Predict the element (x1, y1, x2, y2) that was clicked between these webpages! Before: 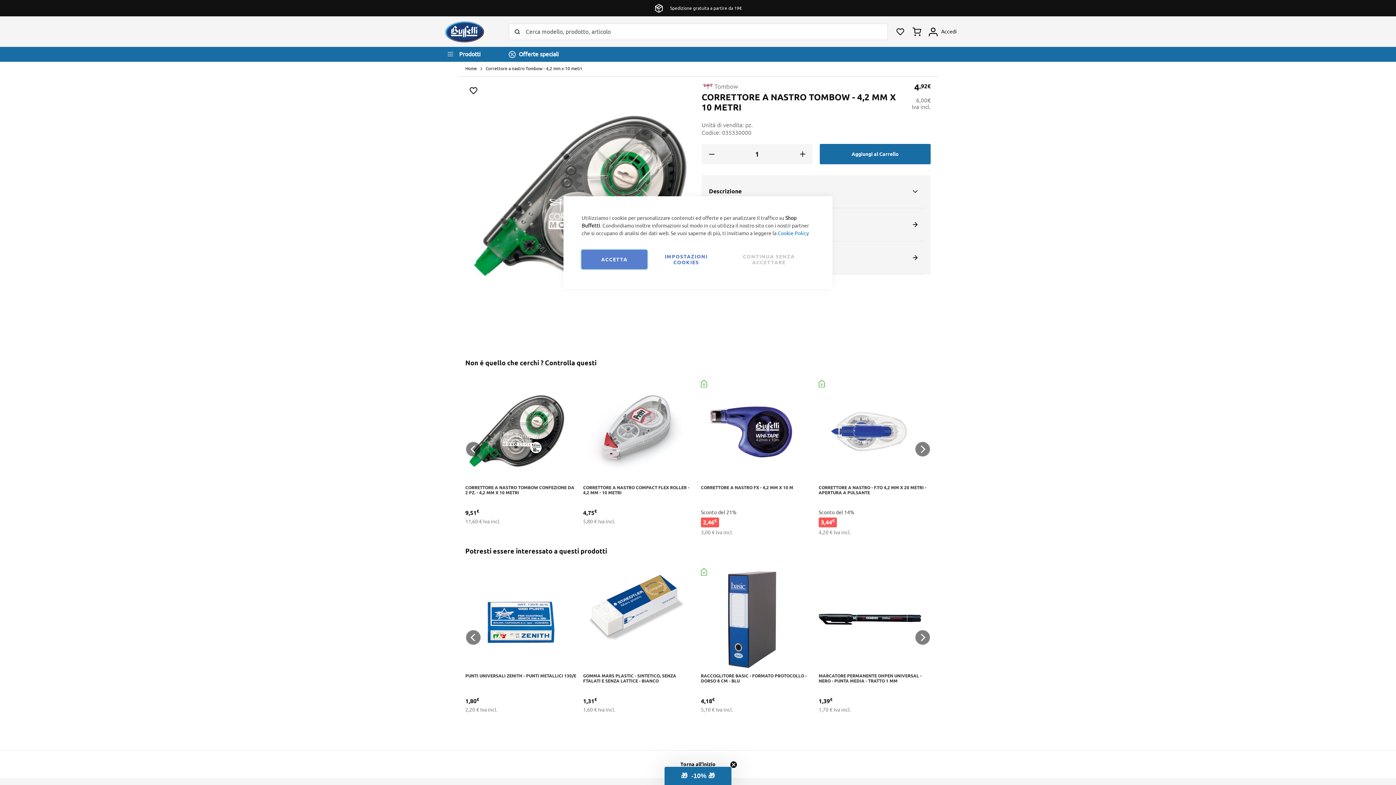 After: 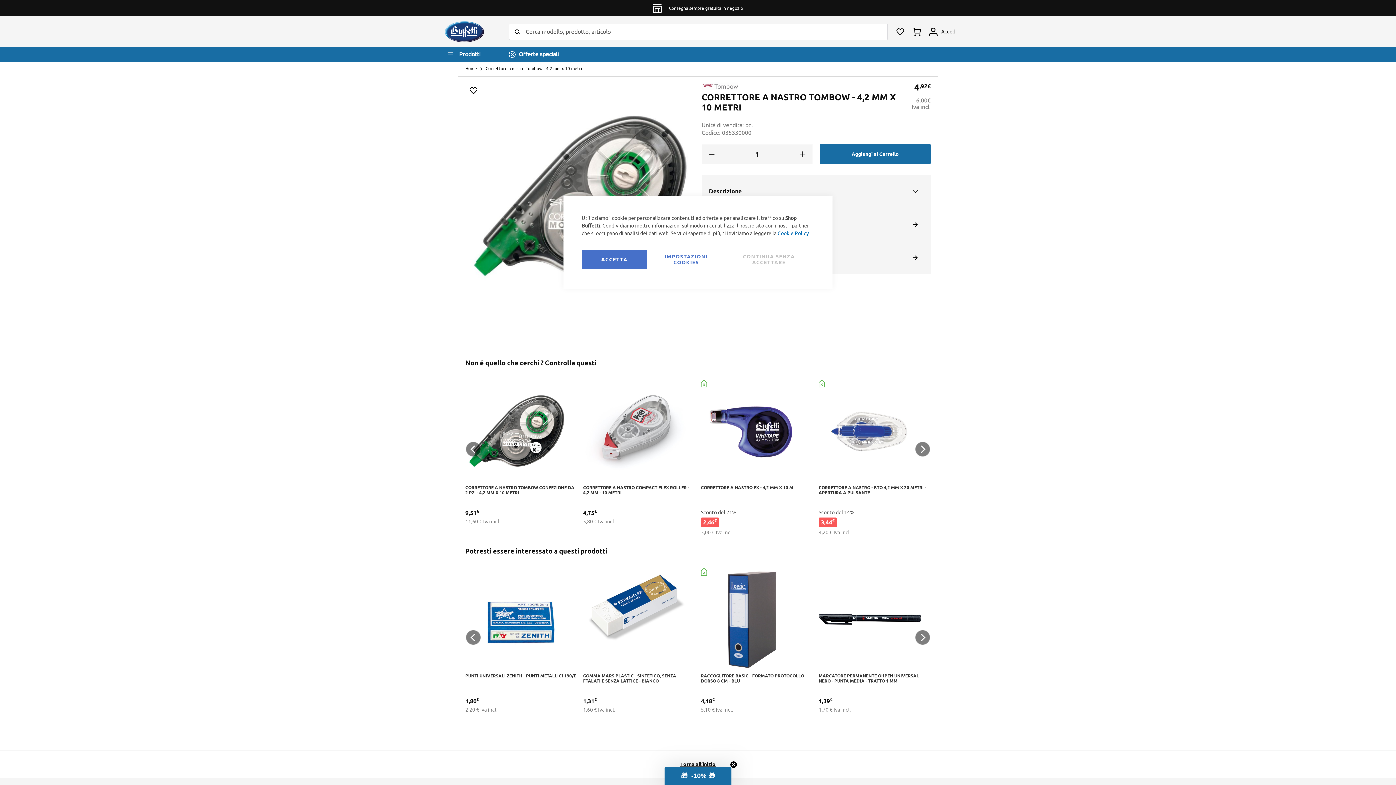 Action: label: Torna all’inizio bbox: (0, 750, 1396, 778)